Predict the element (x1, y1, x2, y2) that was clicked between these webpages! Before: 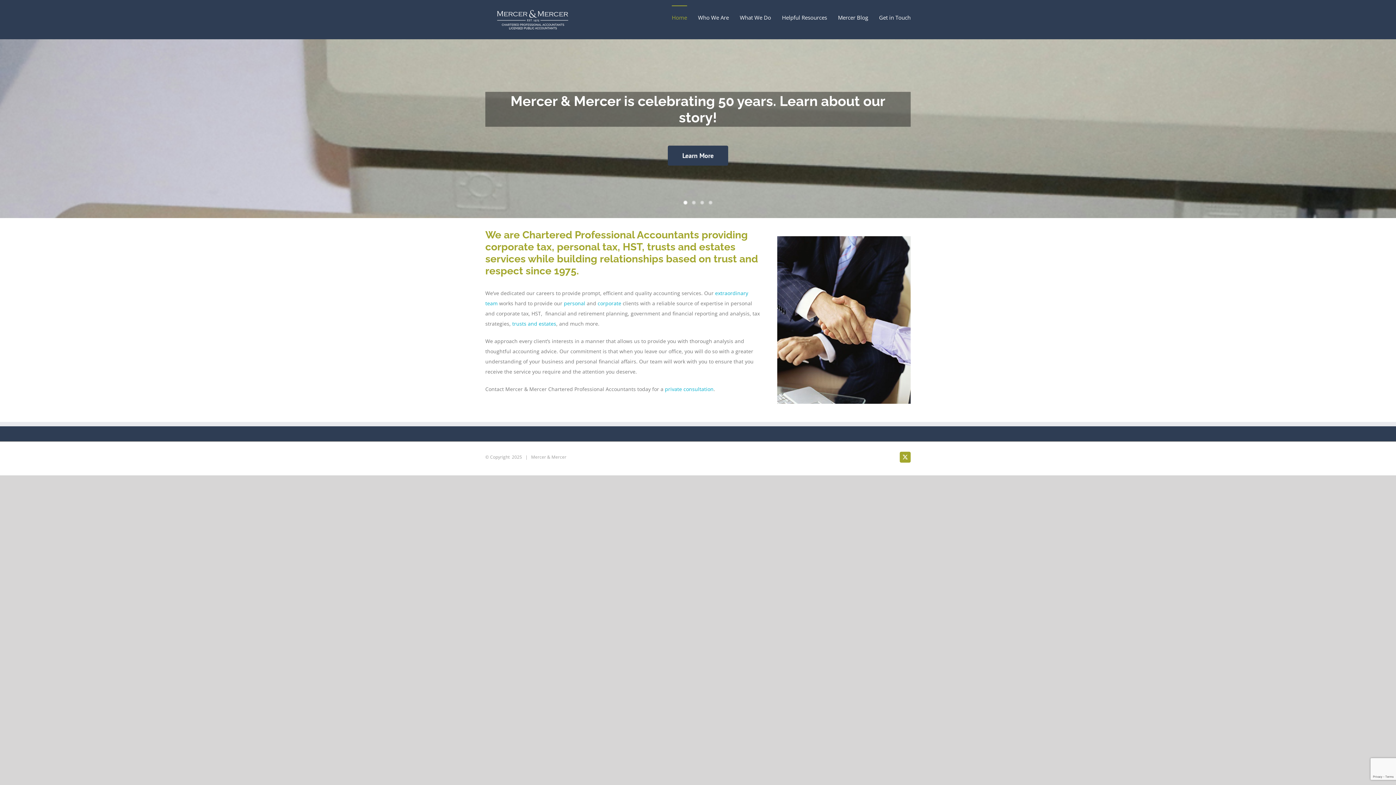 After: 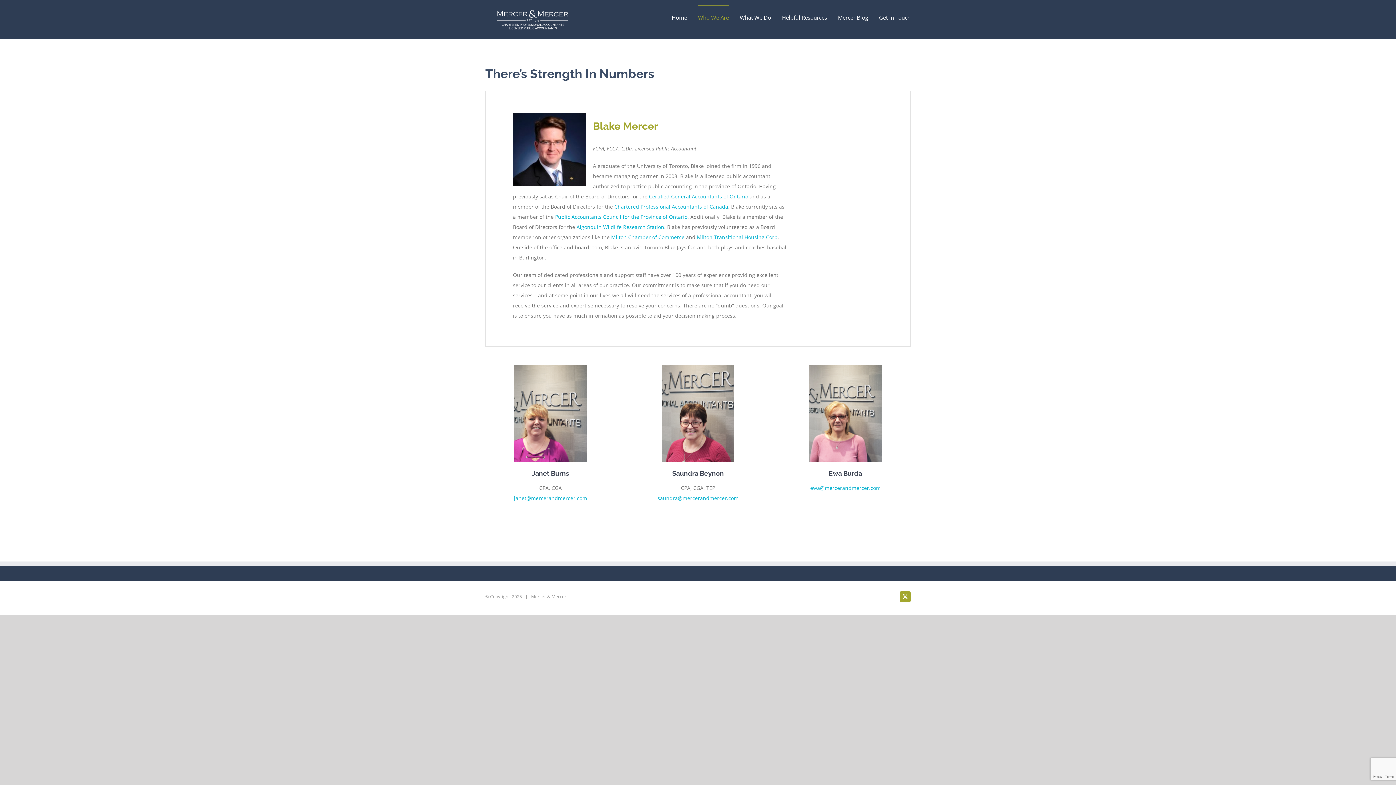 Action: label: Who We Are bbox: (698, 5, 729, 29)